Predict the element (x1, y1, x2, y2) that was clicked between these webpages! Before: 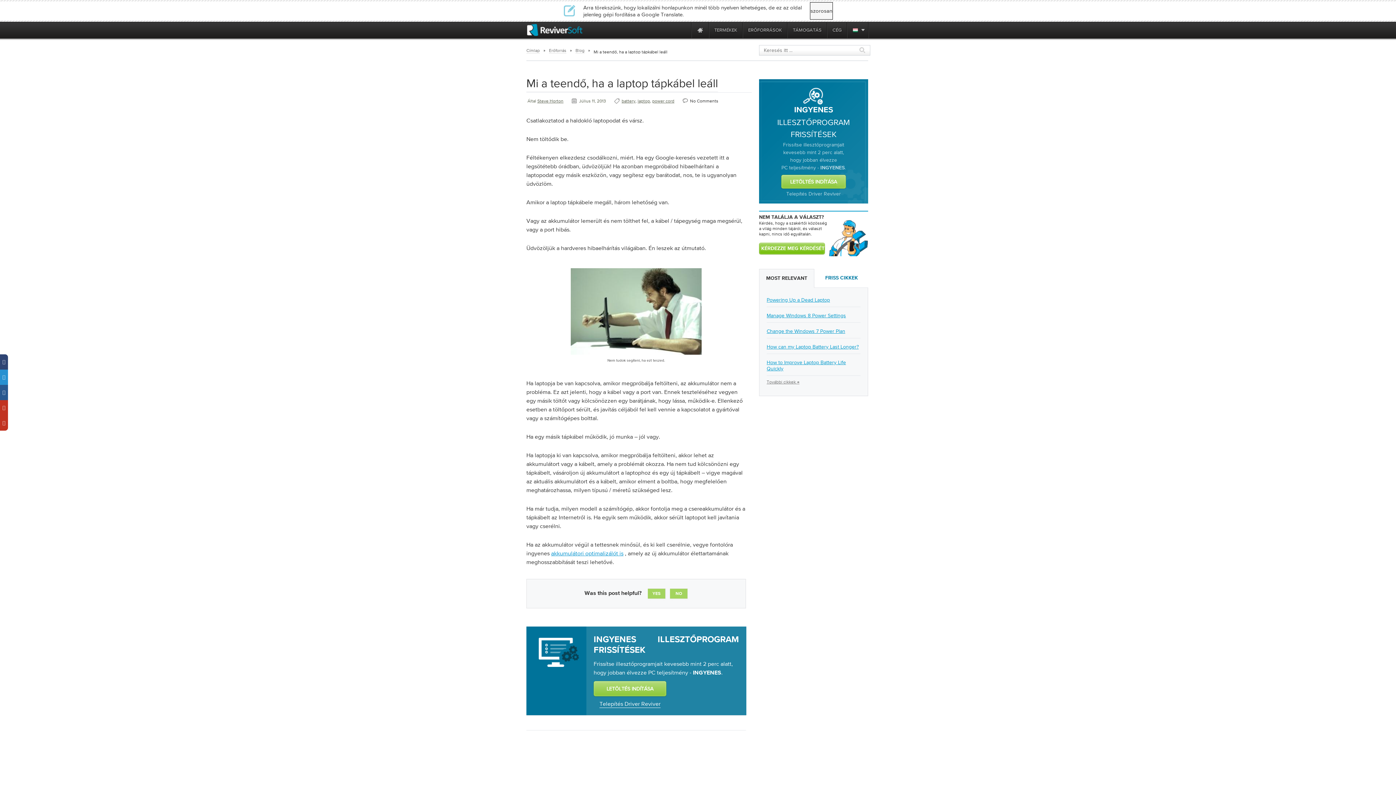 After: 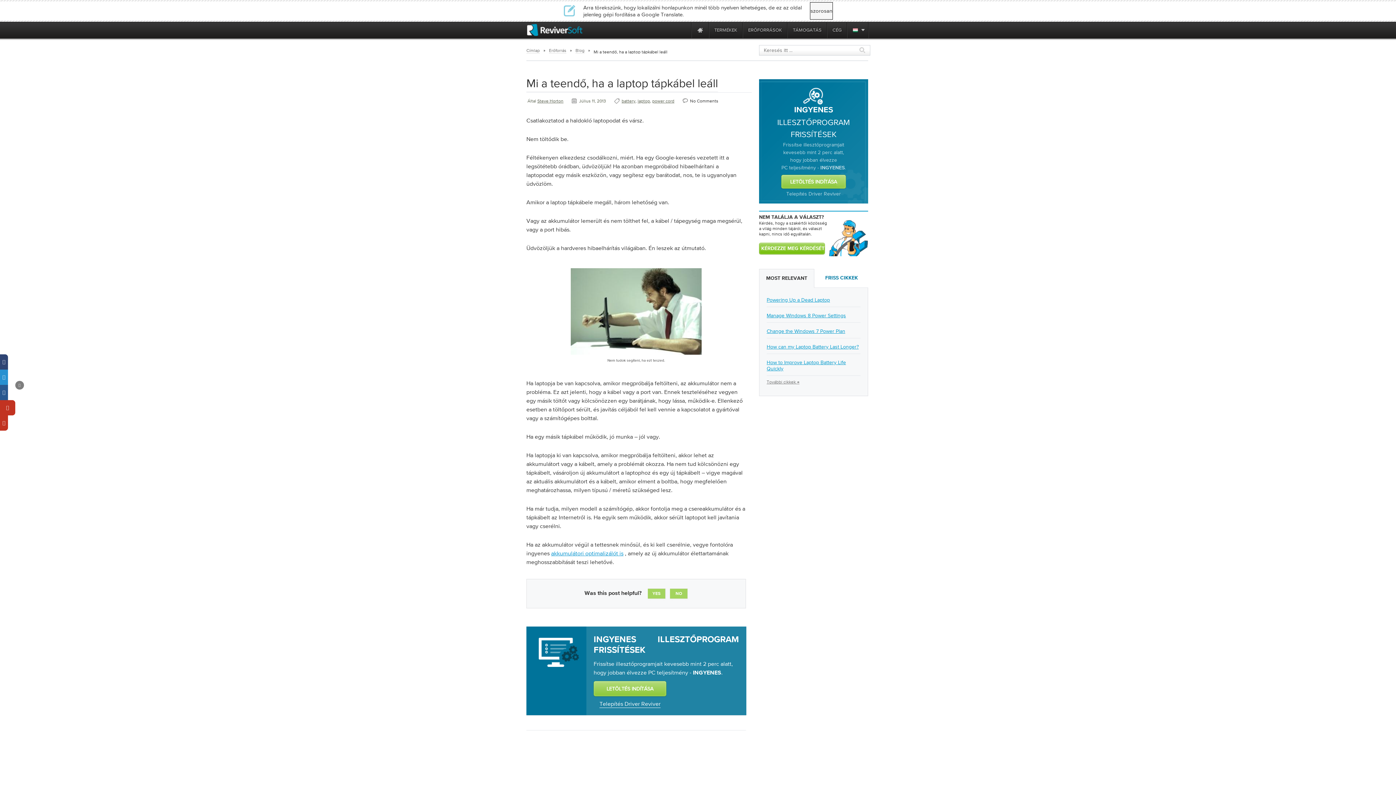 Action: bbox: (0, 400, 8, 415)